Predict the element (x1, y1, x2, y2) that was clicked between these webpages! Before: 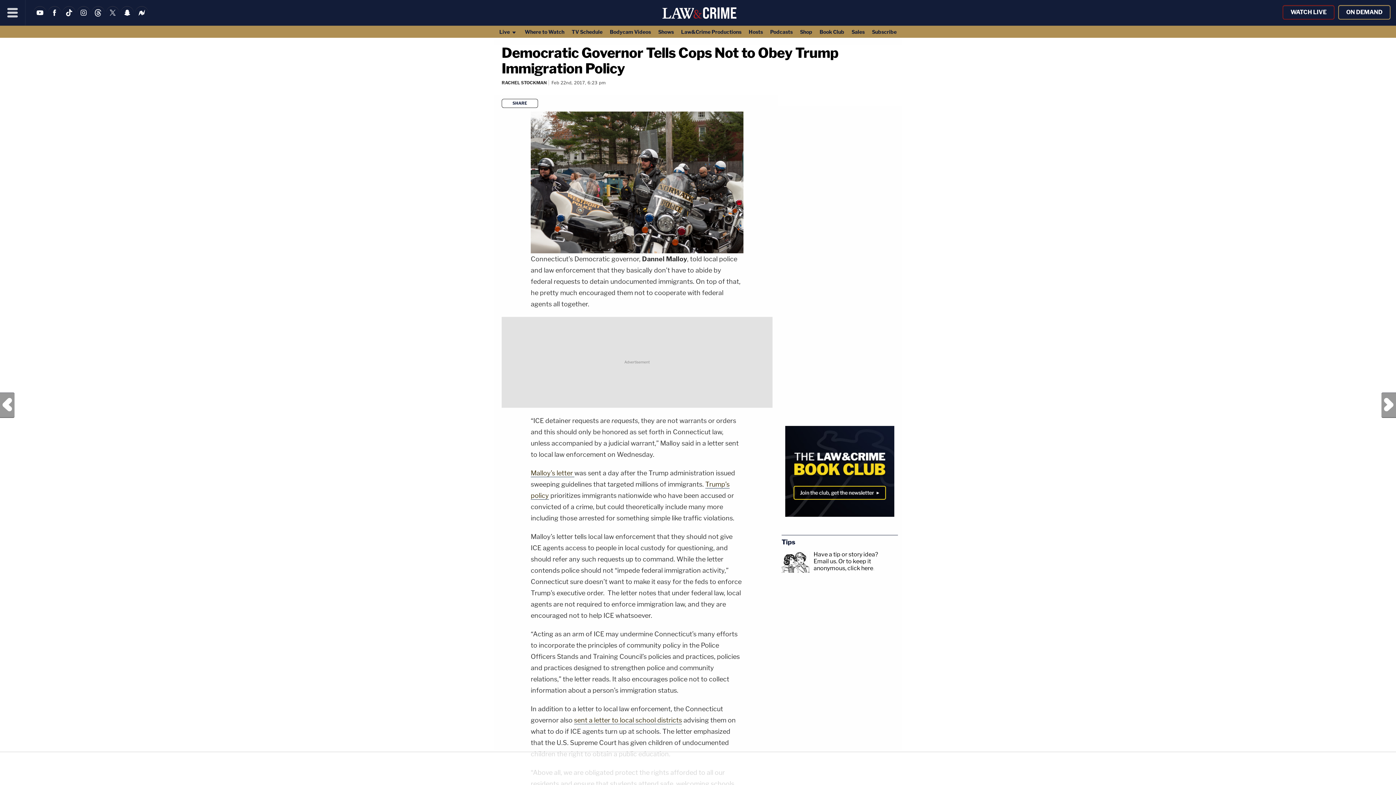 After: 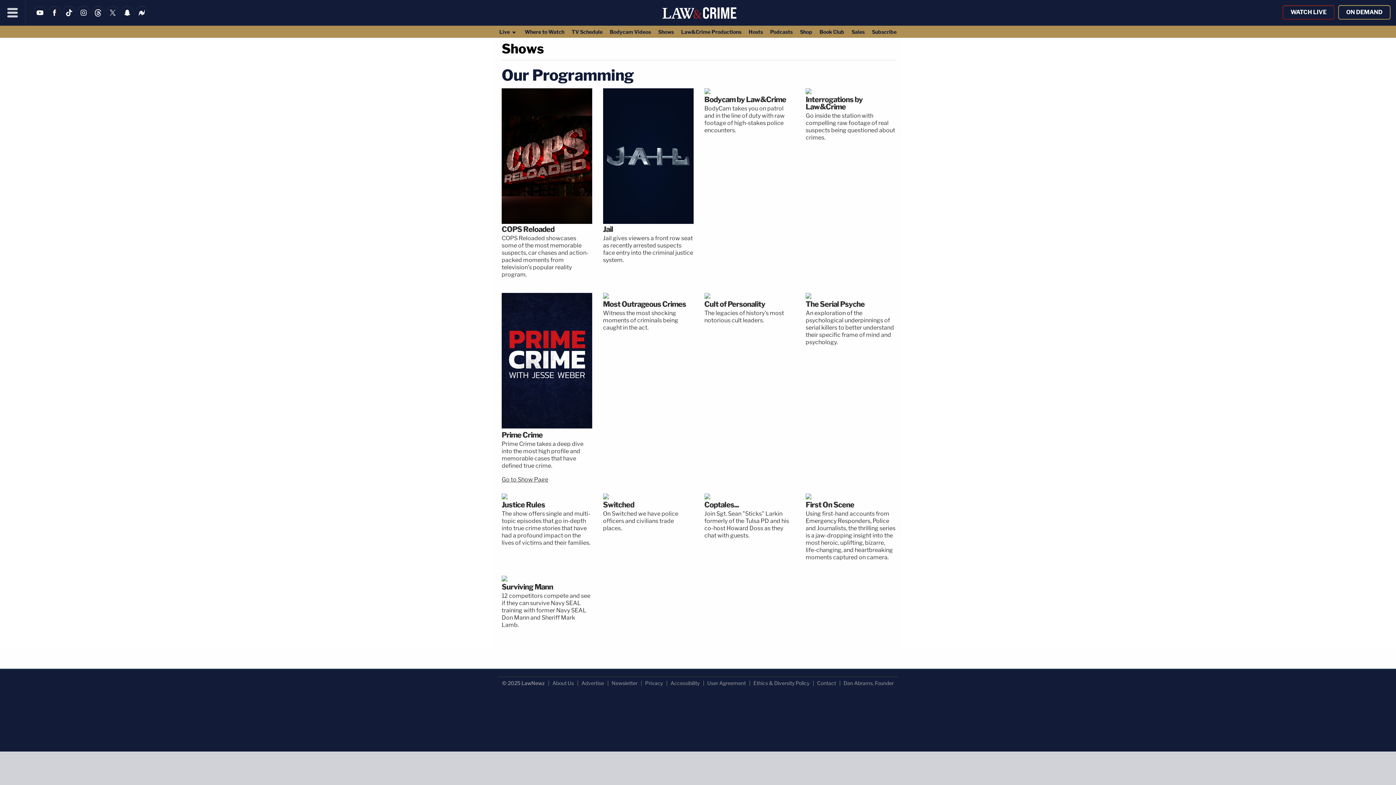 Action: bbox: (654, 25, 677, 37) label: Shows